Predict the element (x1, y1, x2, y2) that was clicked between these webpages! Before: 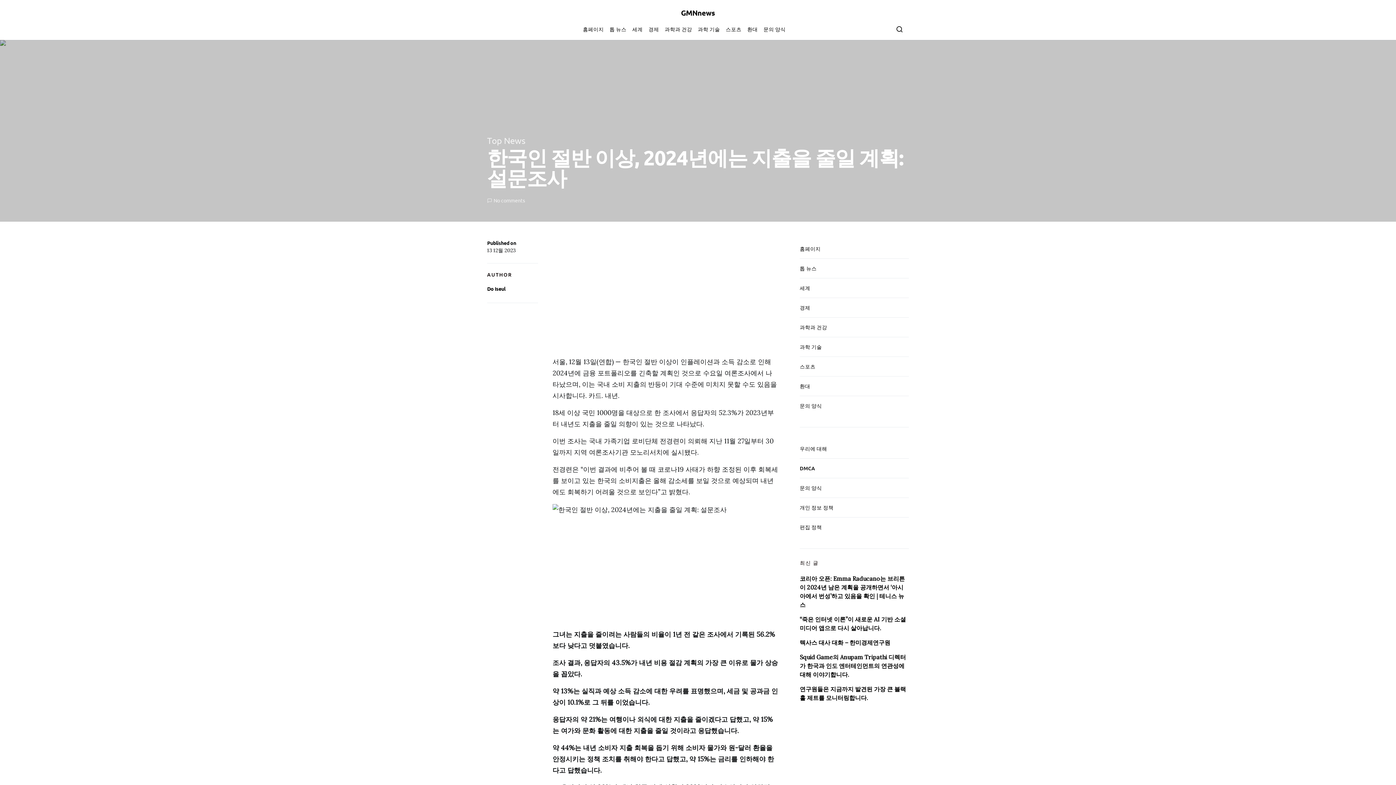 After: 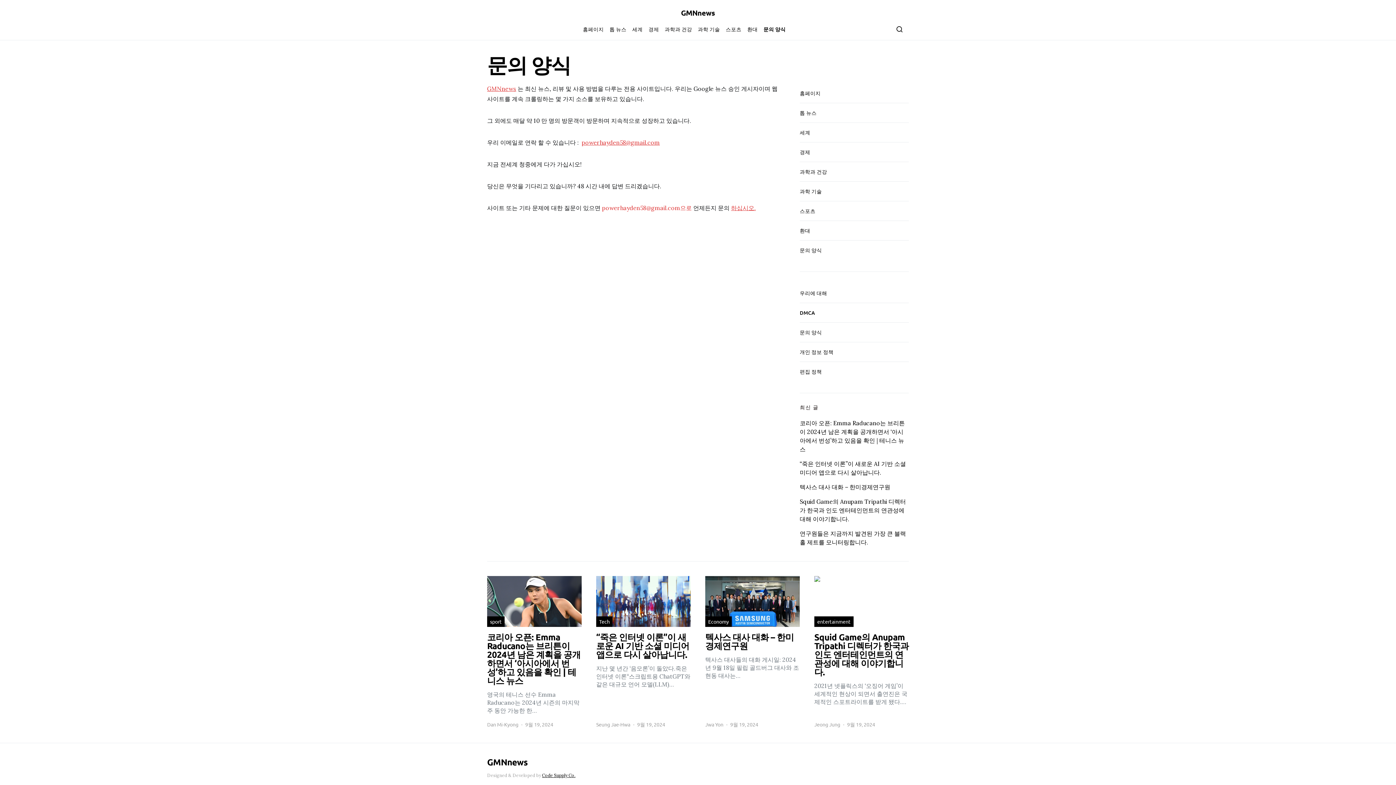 Action: label: 문의 양식 bbox: (760, 18, 785, 40)